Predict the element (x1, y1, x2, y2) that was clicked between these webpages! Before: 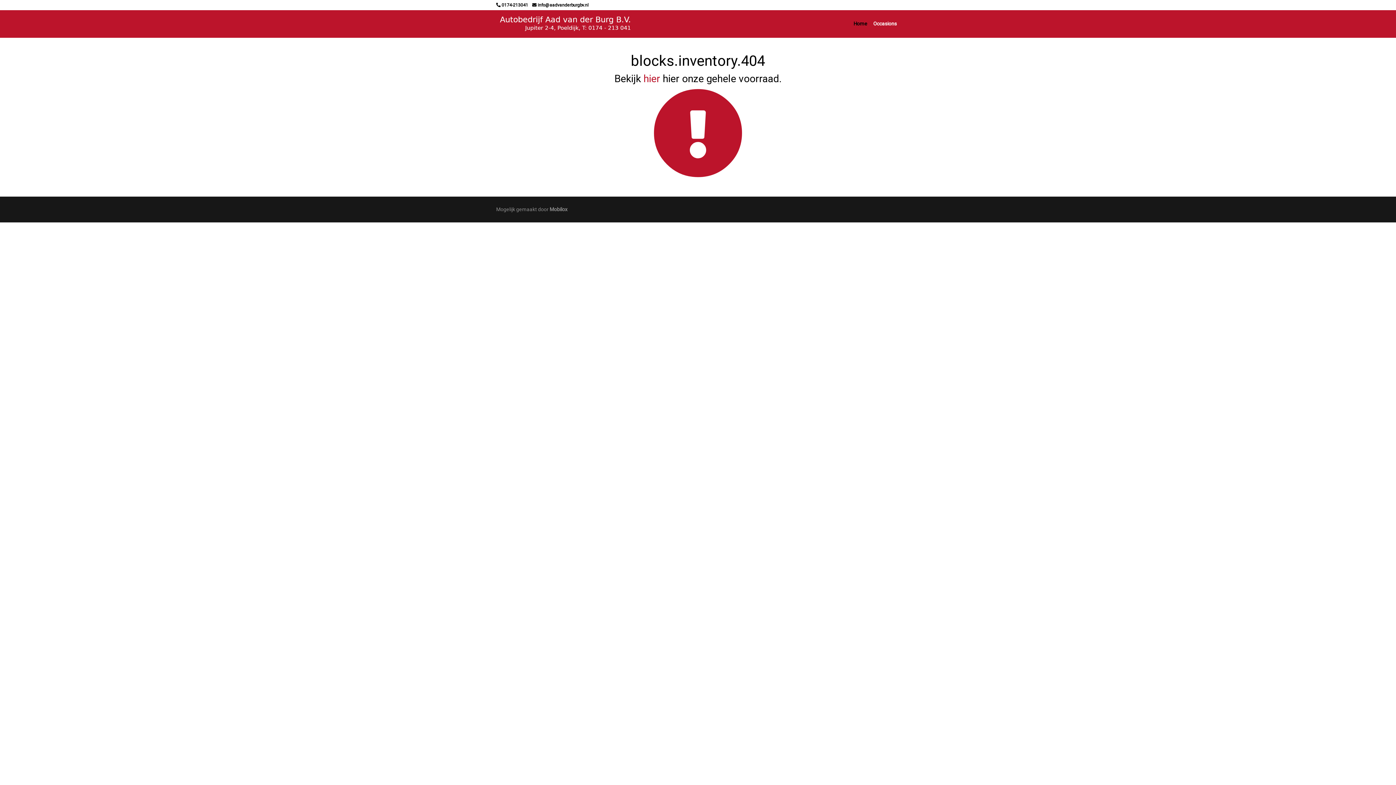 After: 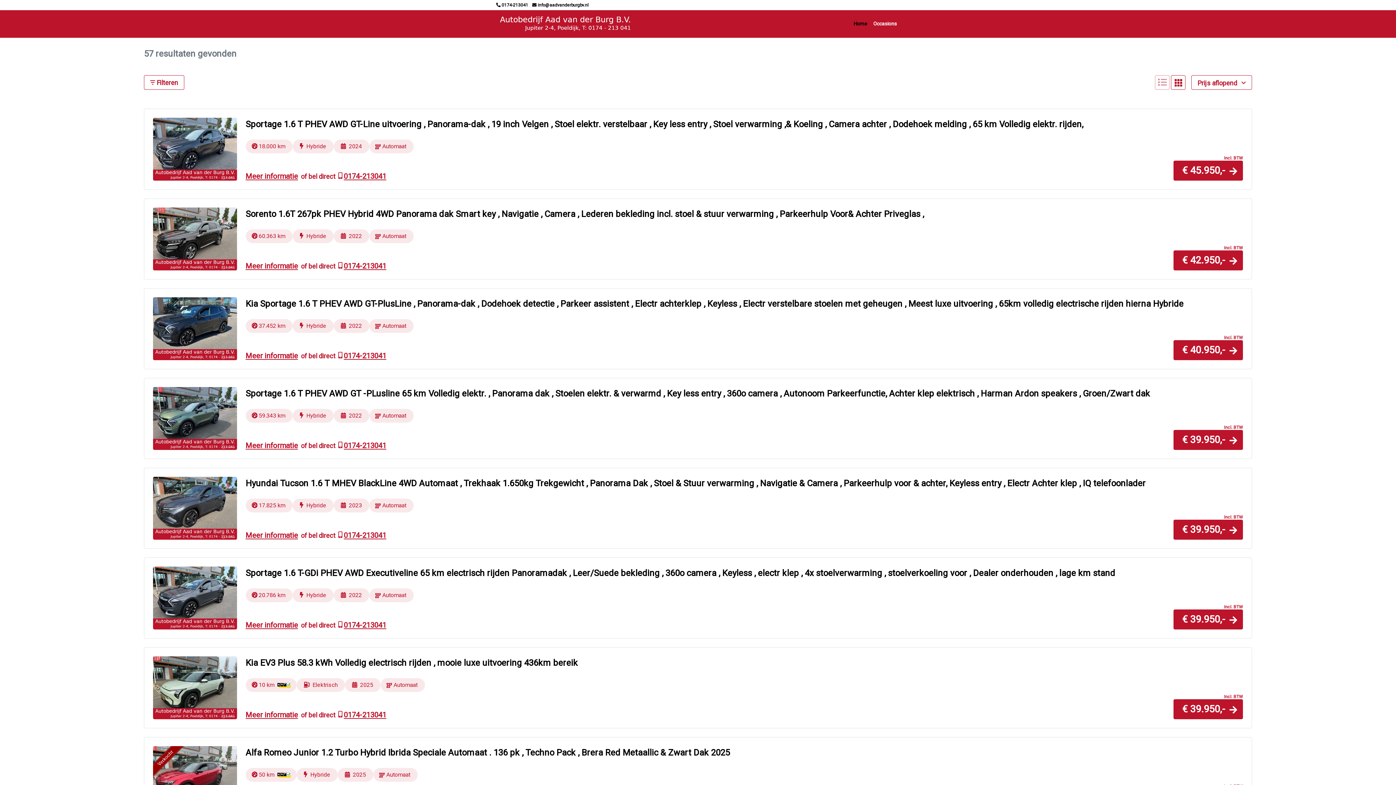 Action: label: Occasions bbox: (870, 16, 900, 31)